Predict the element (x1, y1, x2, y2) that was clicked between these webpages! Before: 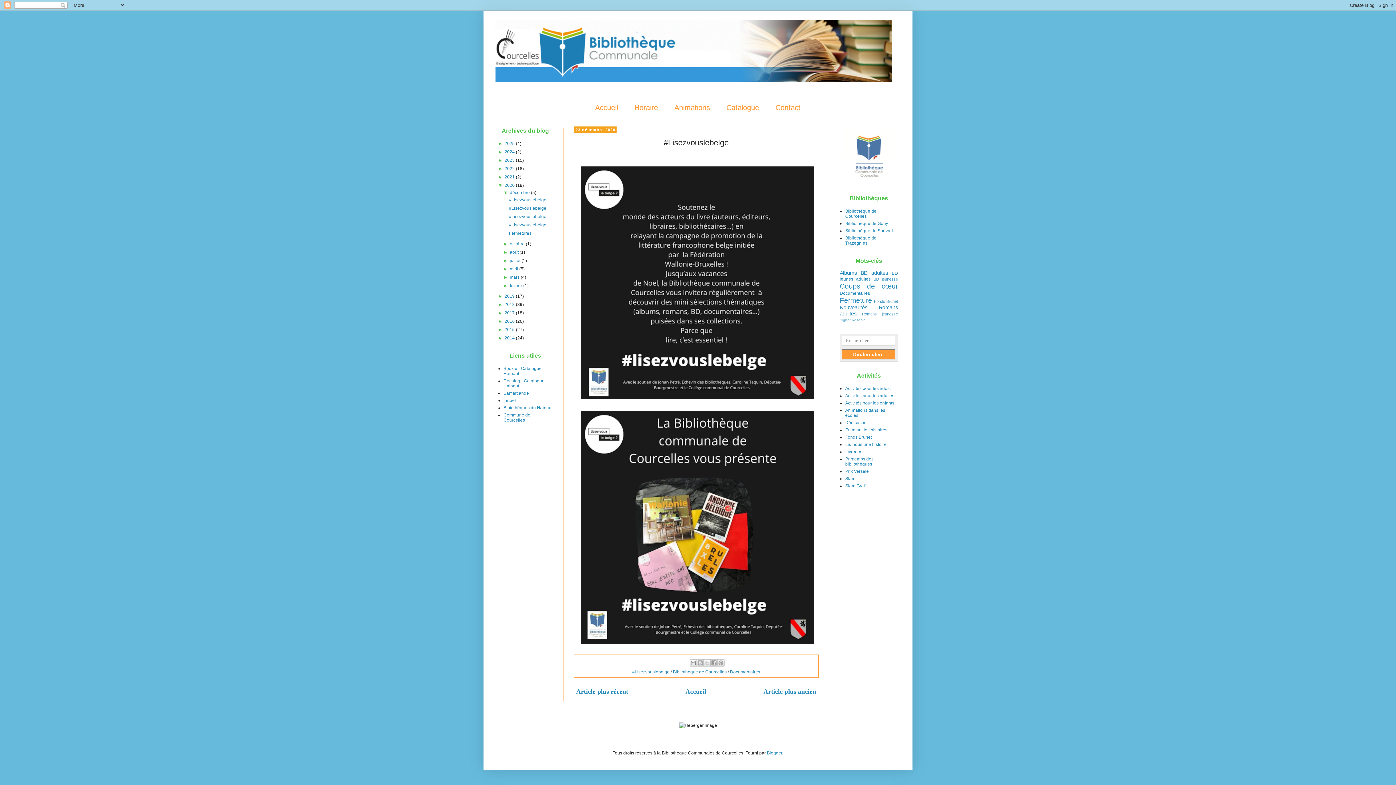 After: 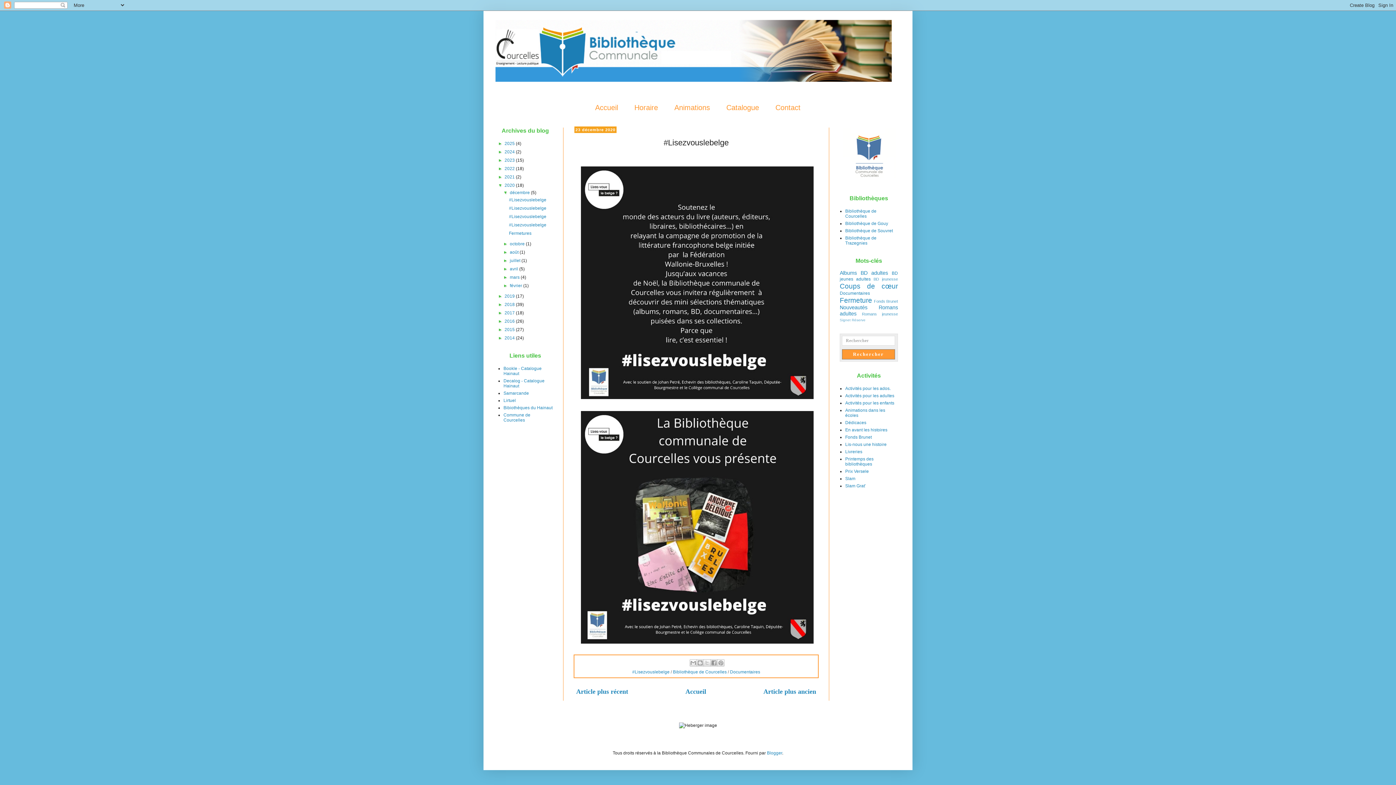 Action: bbox: (509, 205, 546, 210) label: #Lisezvouslebelge